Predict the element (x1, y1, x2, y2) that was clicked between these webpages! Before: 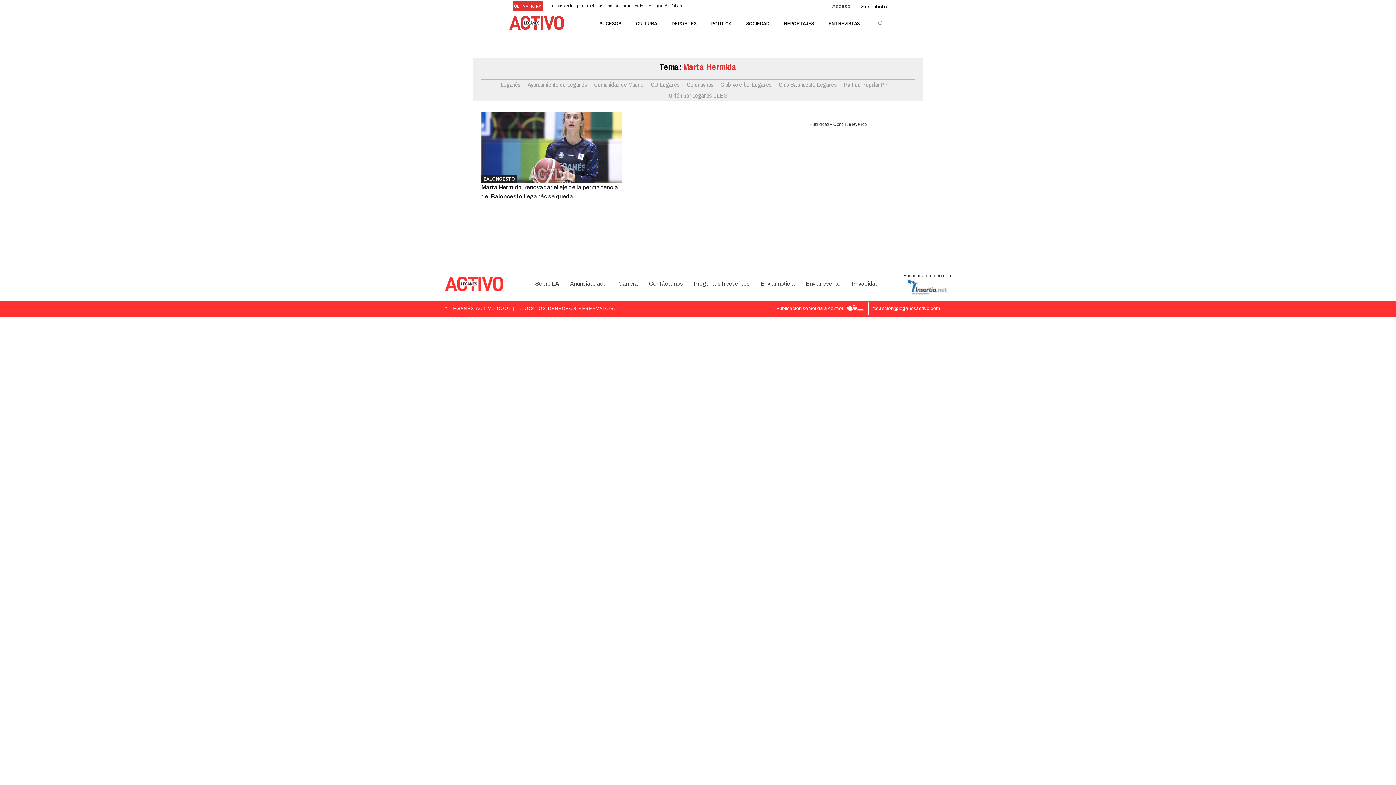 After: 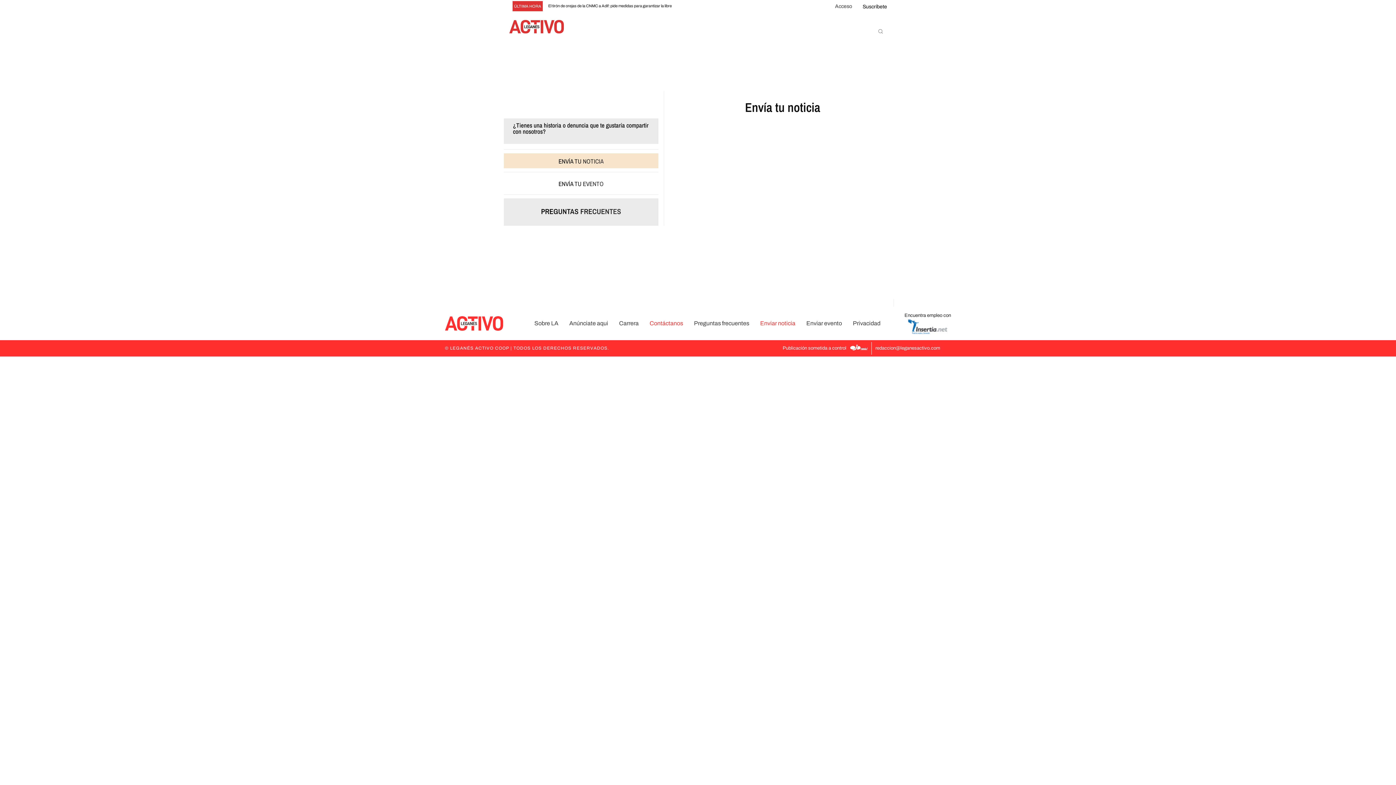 Action: label: Enviar noticia bbox: (760, 278, 794, 289)